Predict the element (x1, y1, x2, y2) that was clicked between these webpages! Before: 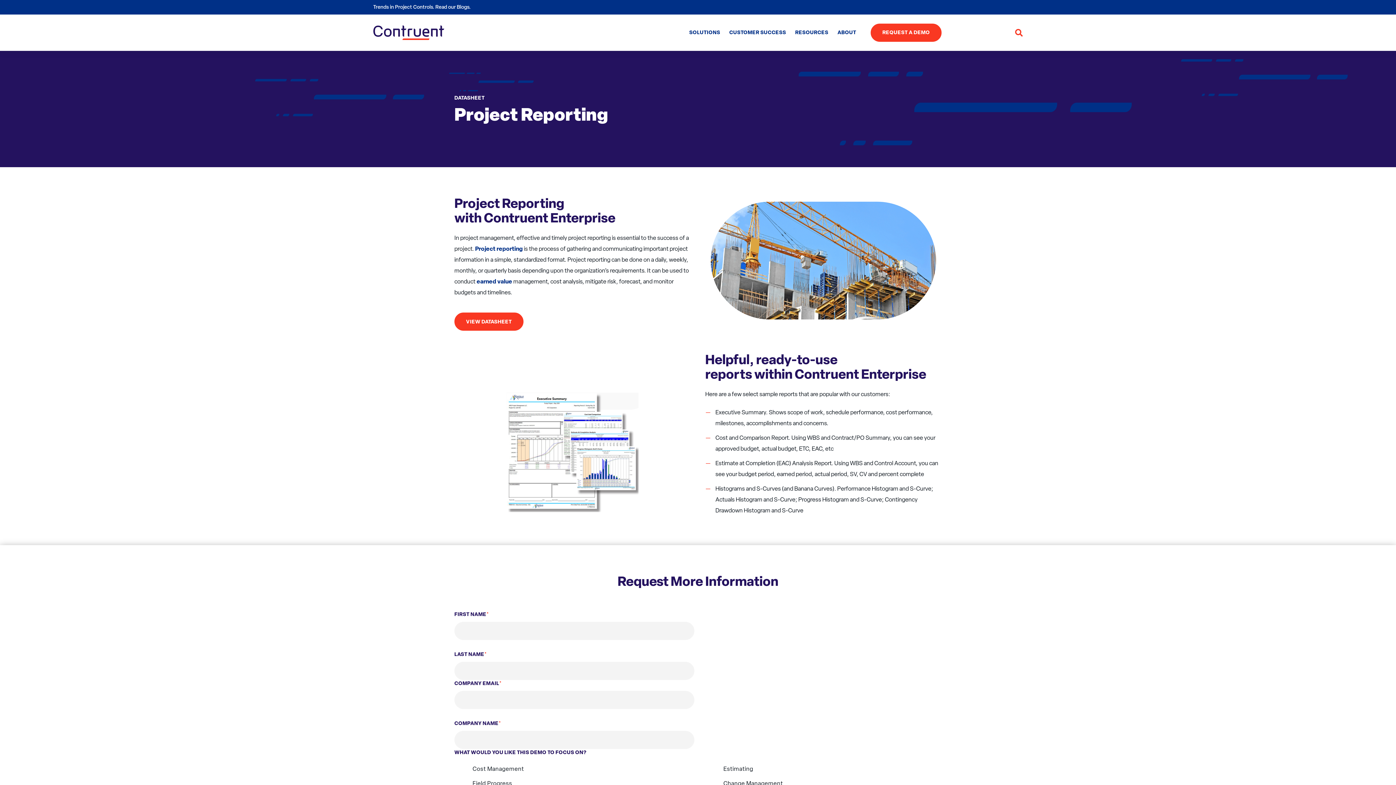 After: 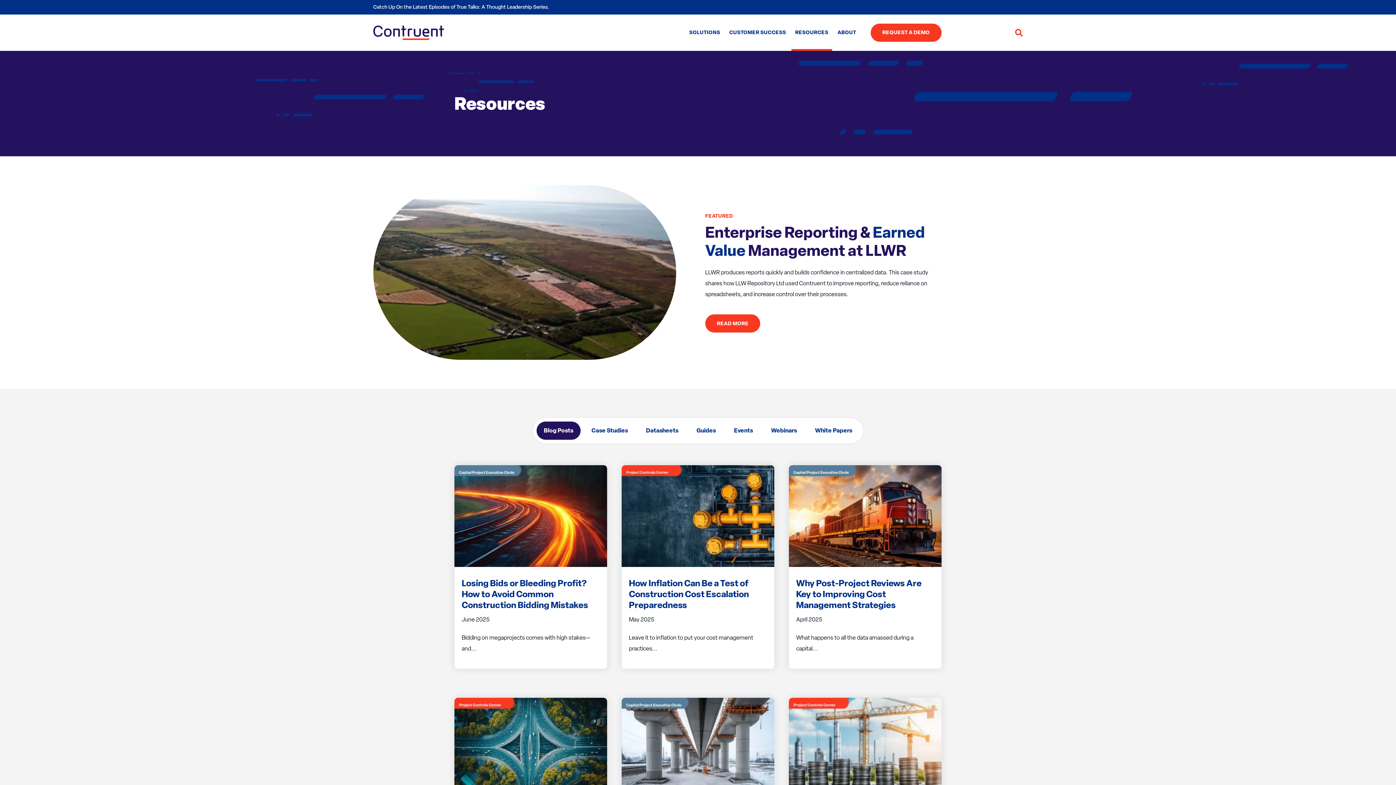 Action: label: RESOURCES bbox: (791, 27, 832, 38)